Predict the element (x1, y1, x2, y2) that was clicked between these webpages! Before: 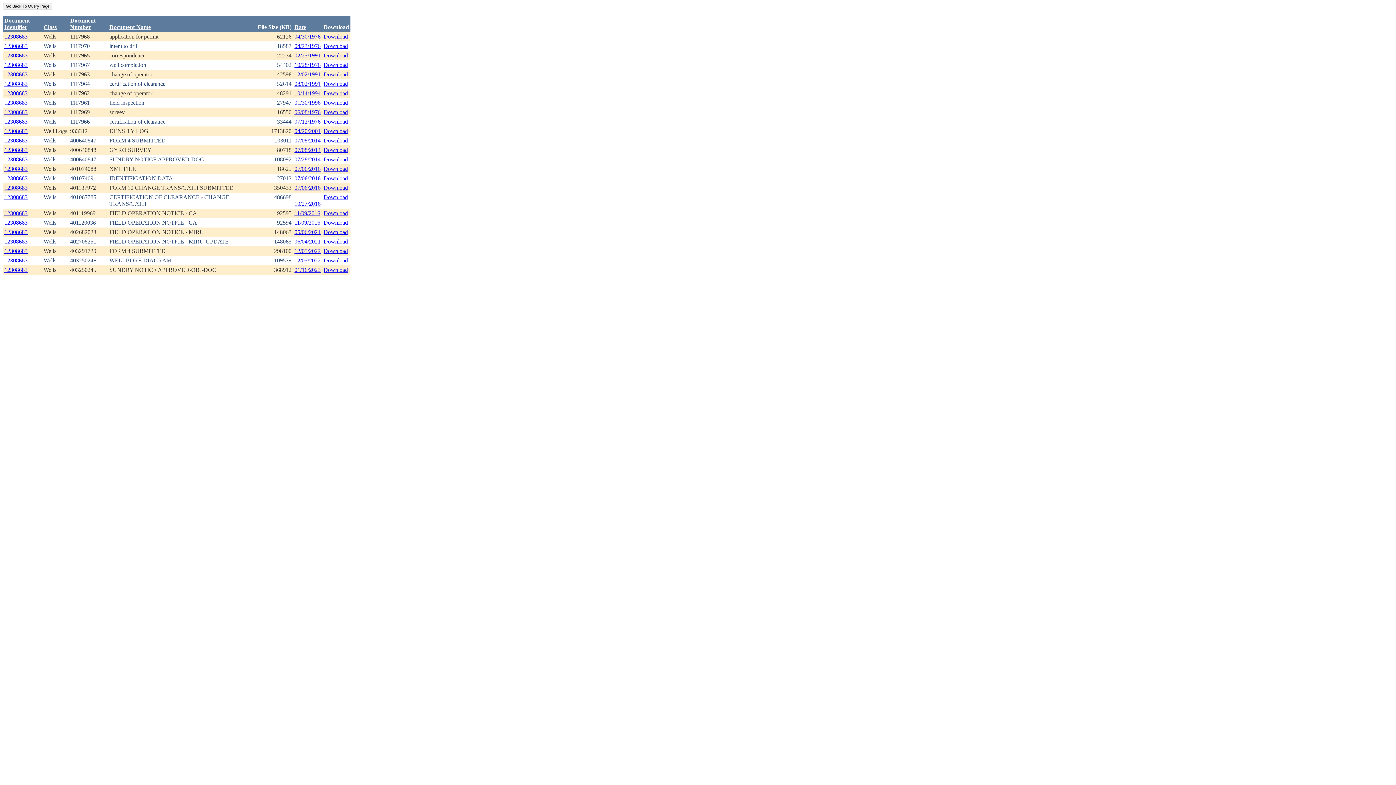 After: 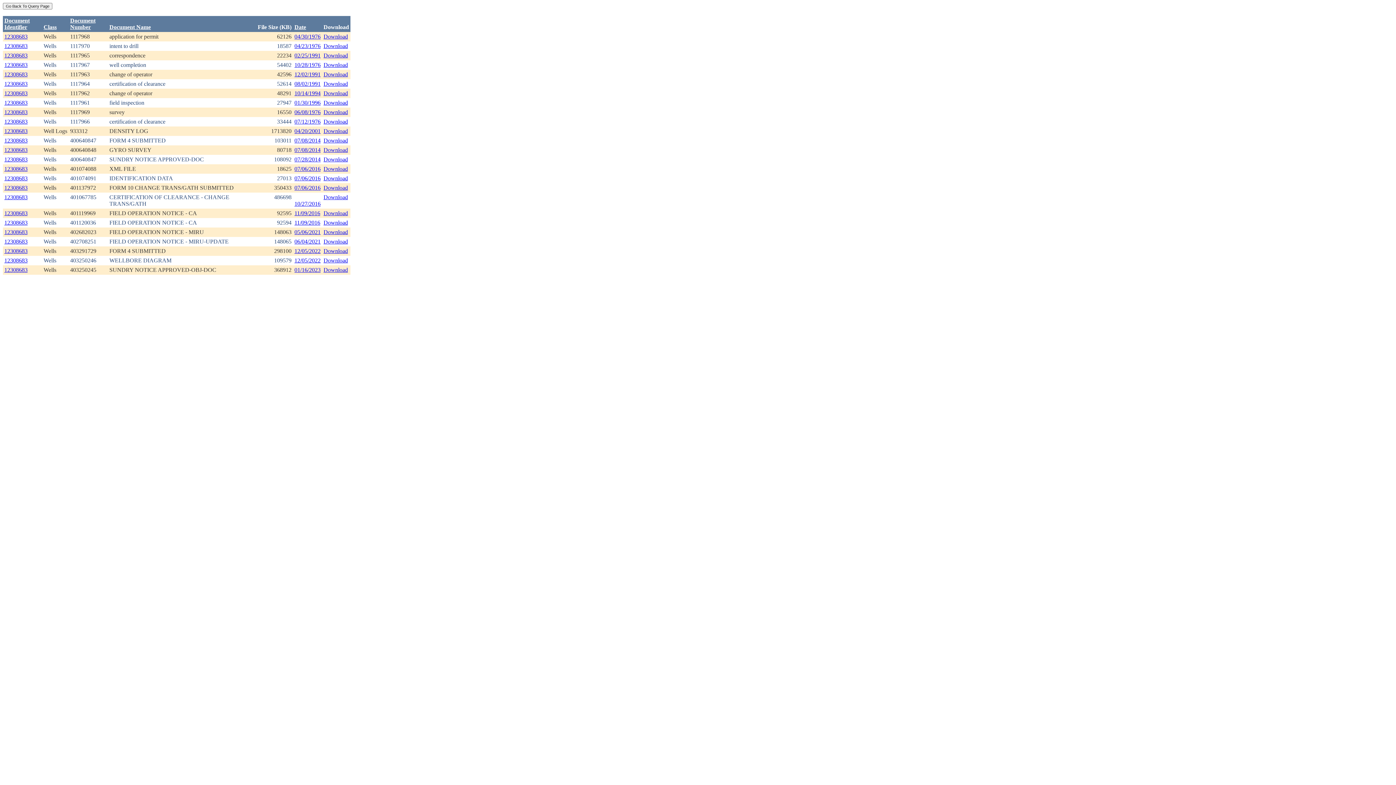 Action: label: Download bbox: (323, 109, 348, 115)